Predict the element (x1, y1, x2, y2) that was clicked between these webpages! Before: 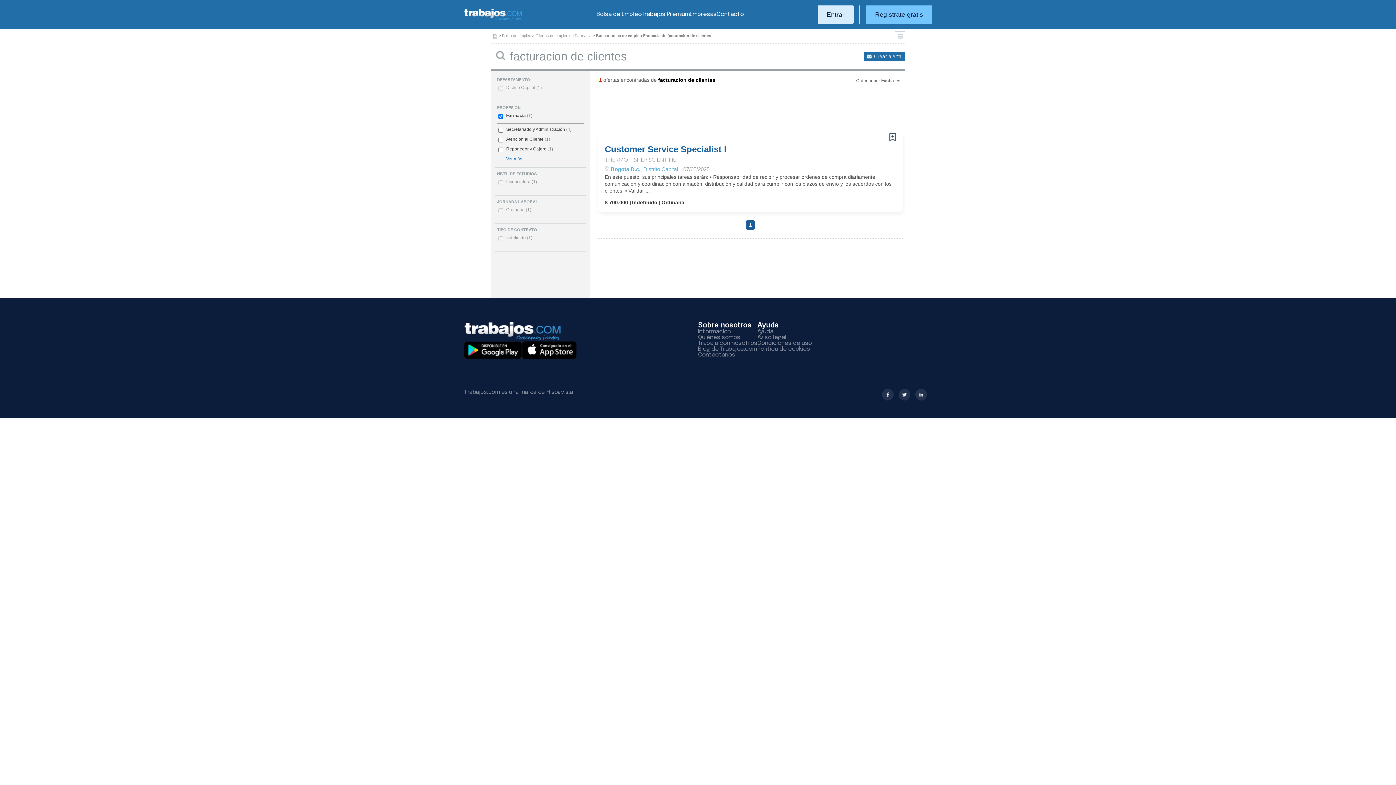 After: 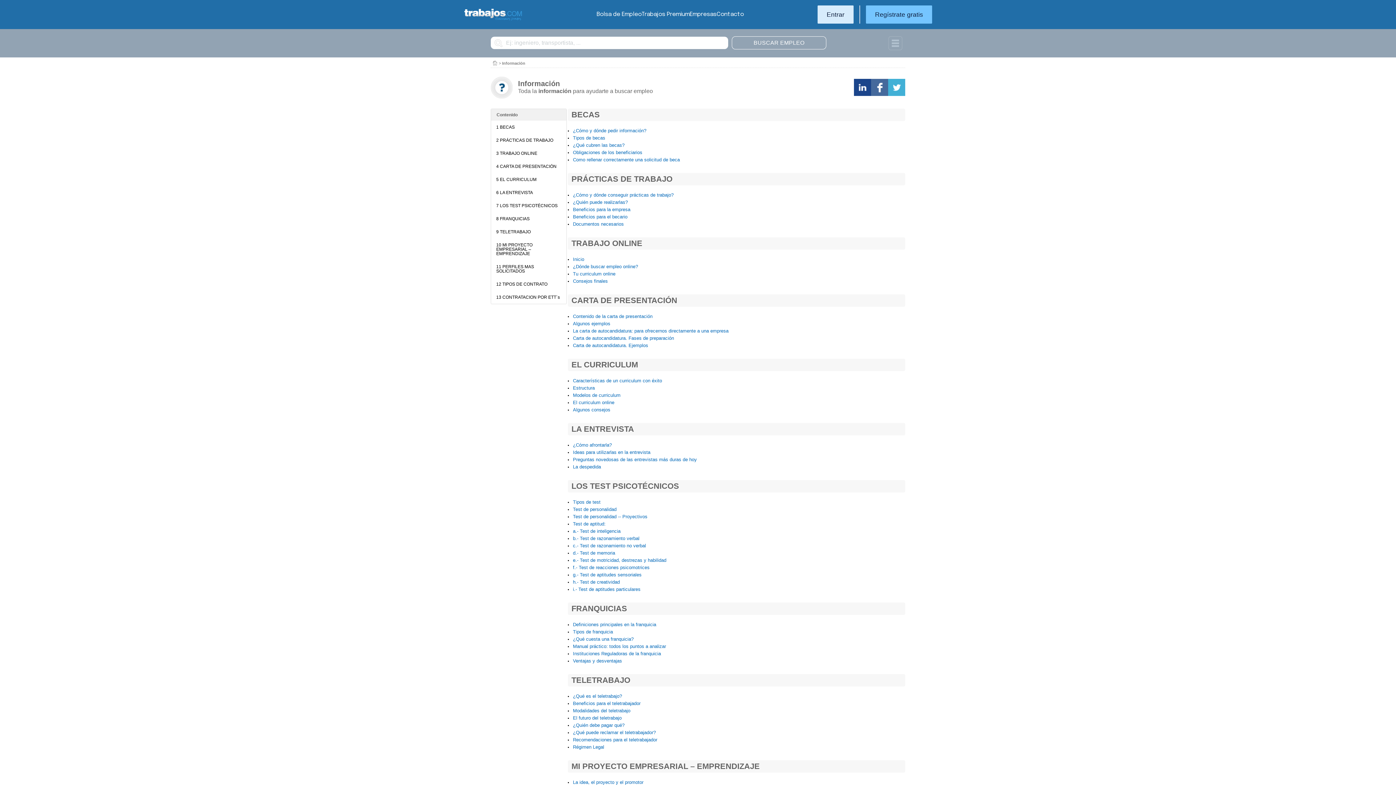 Action: bbox: (698, 328, 730, 334) label: Información